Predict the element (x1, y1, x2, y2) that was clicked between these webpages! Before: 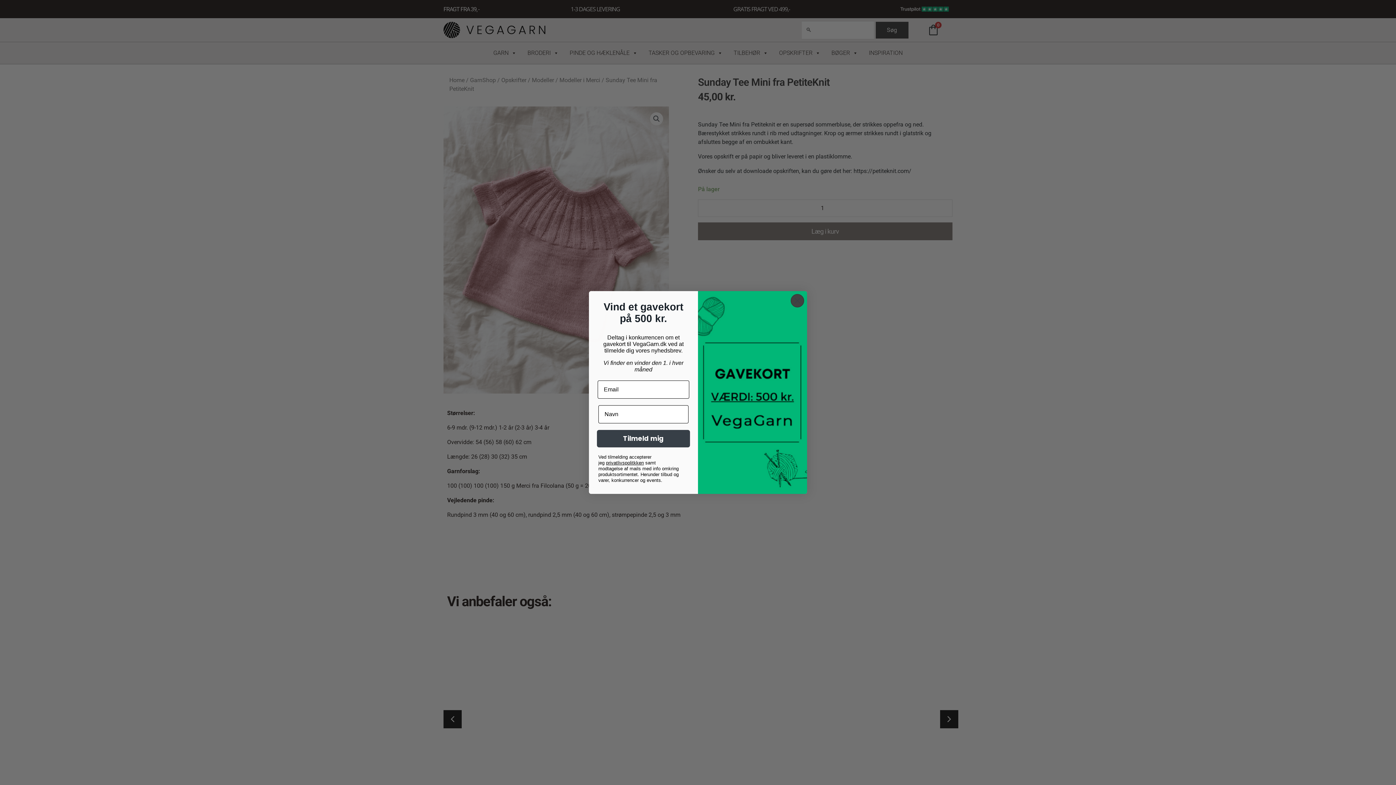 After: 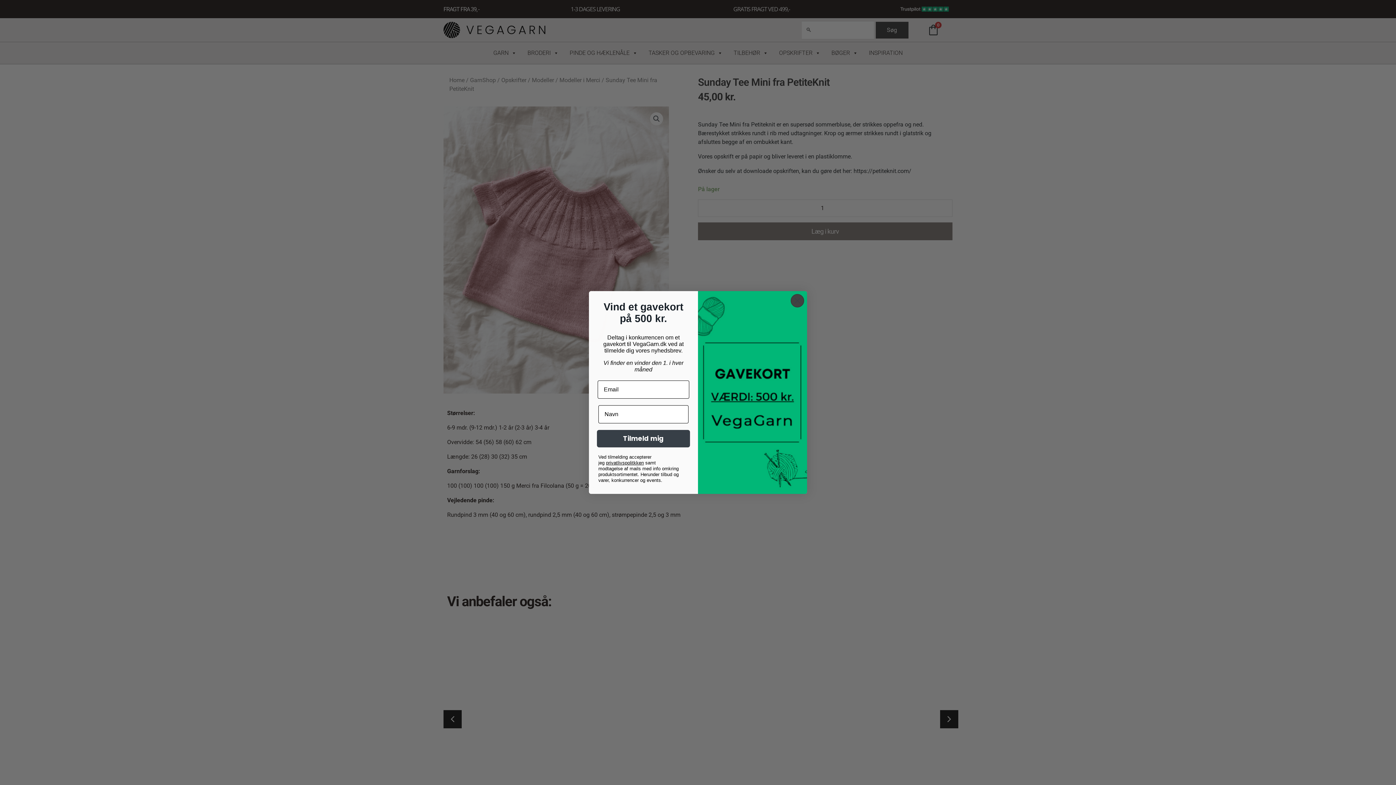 Action: label: privatlivspolitkken bbox: (606, 460, 644, 465)